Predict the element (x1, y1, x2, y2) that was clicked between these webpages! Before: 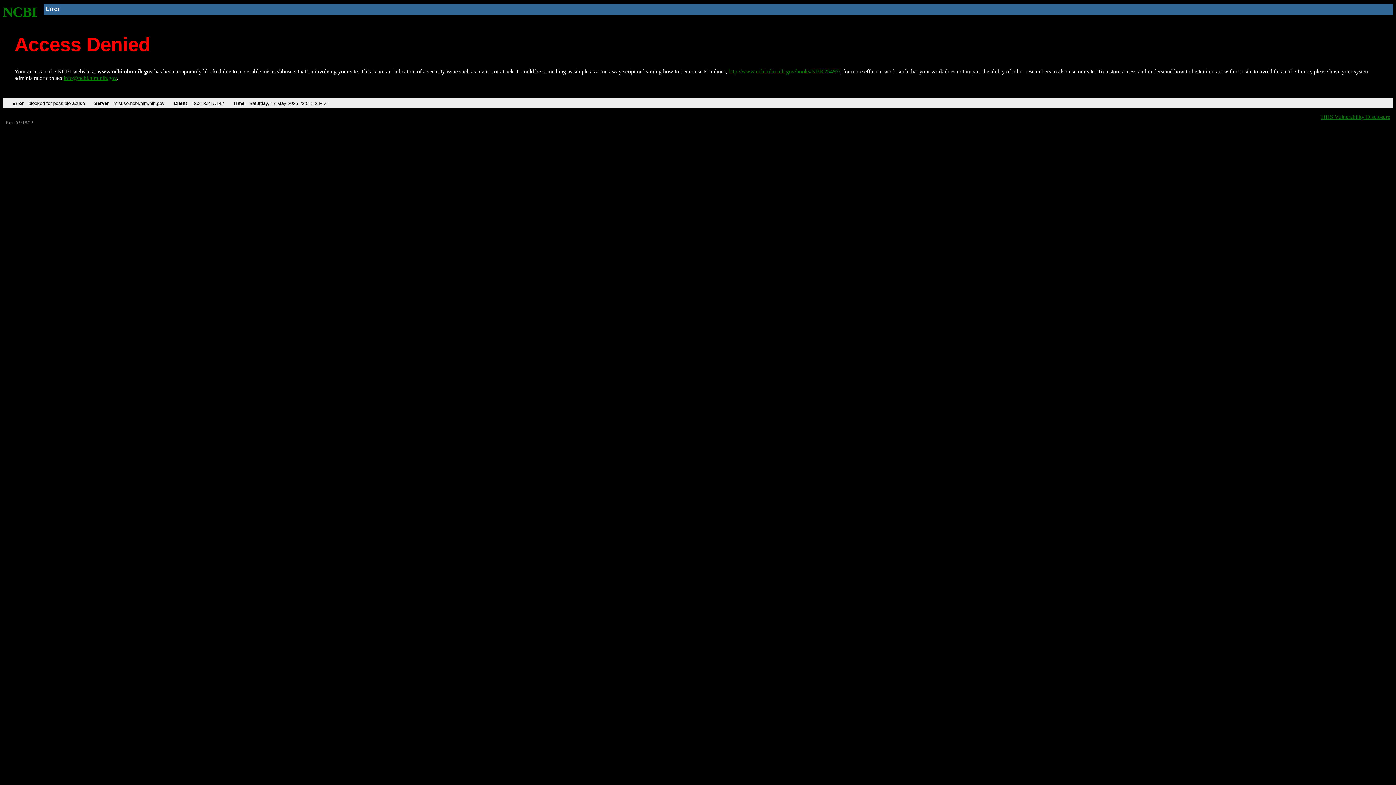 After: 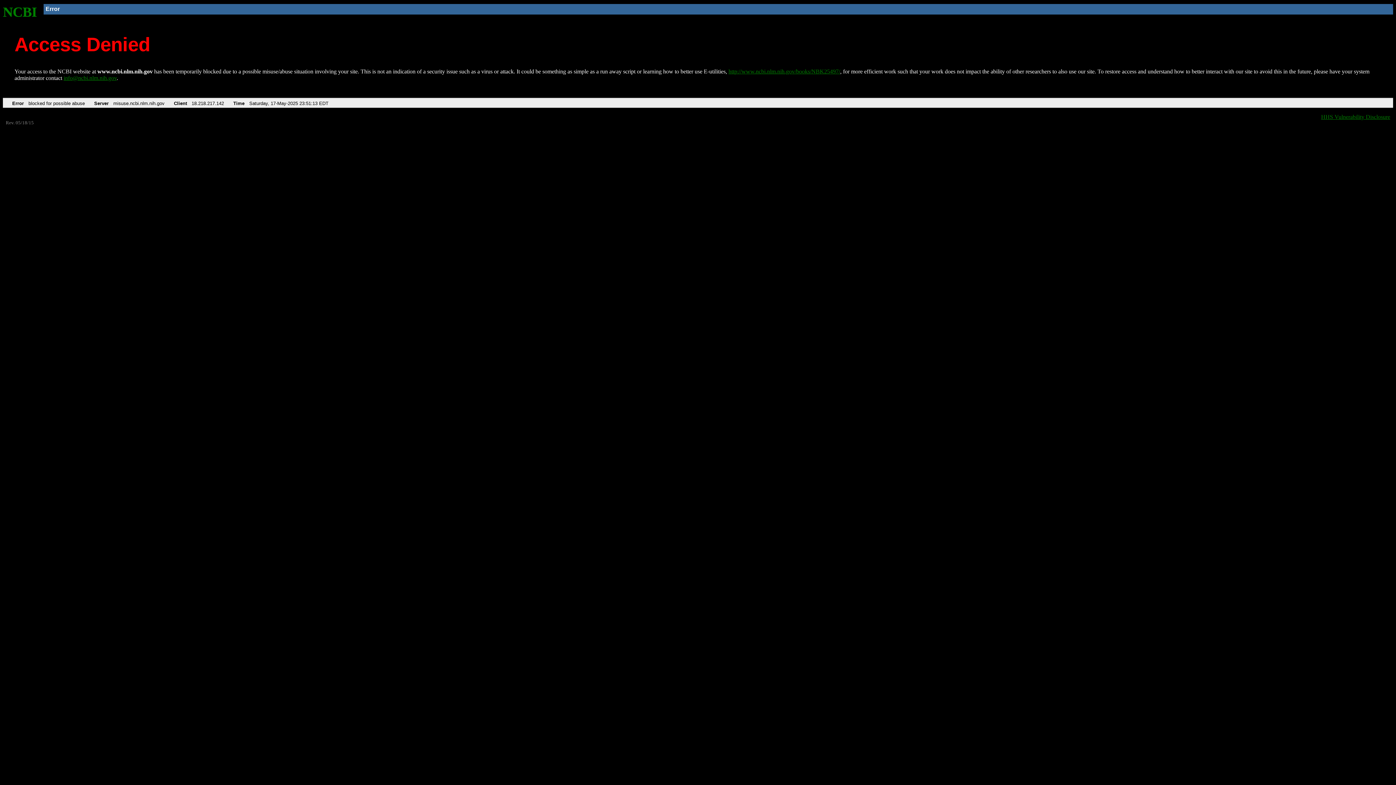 Action: bbox: (63, 75, 116, 81) label: info@ncbi.nlm.nih.gov